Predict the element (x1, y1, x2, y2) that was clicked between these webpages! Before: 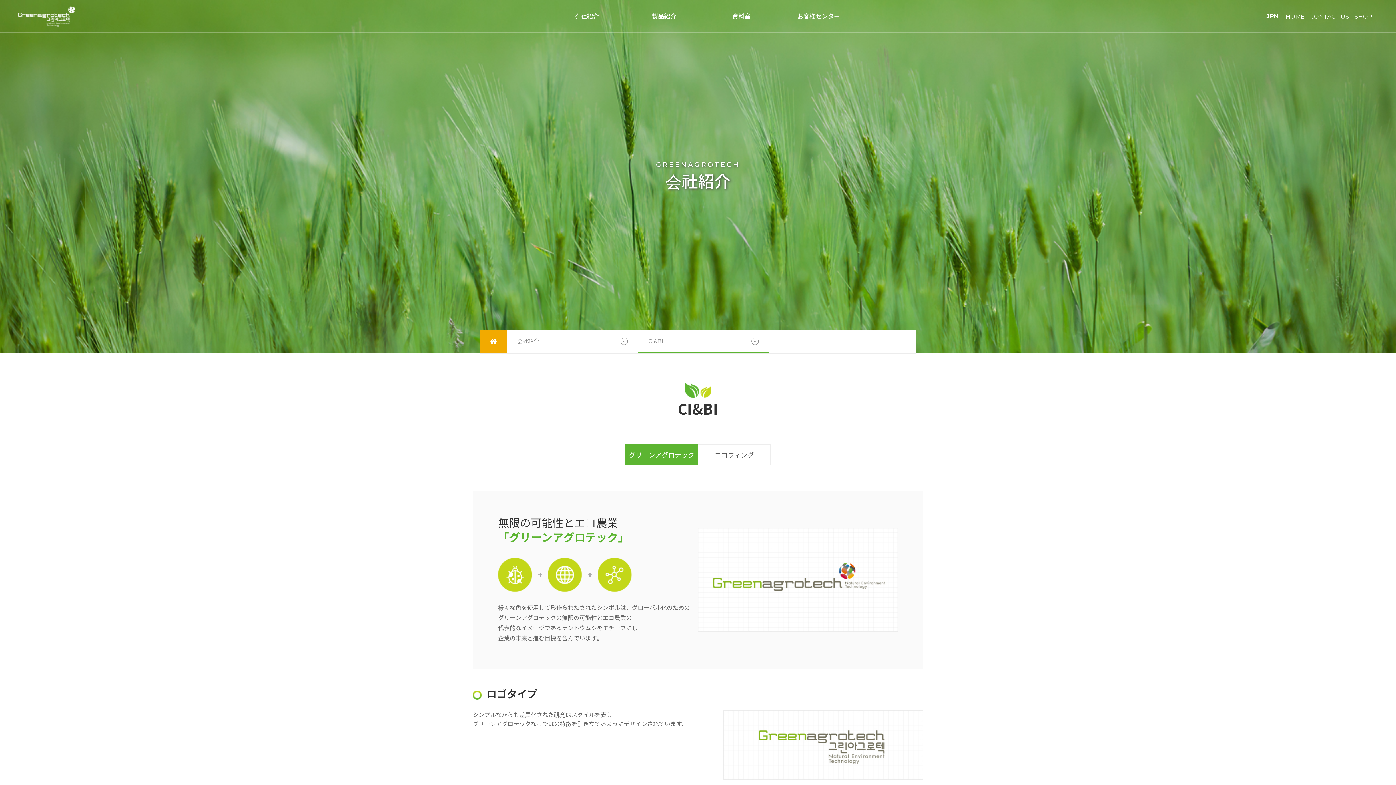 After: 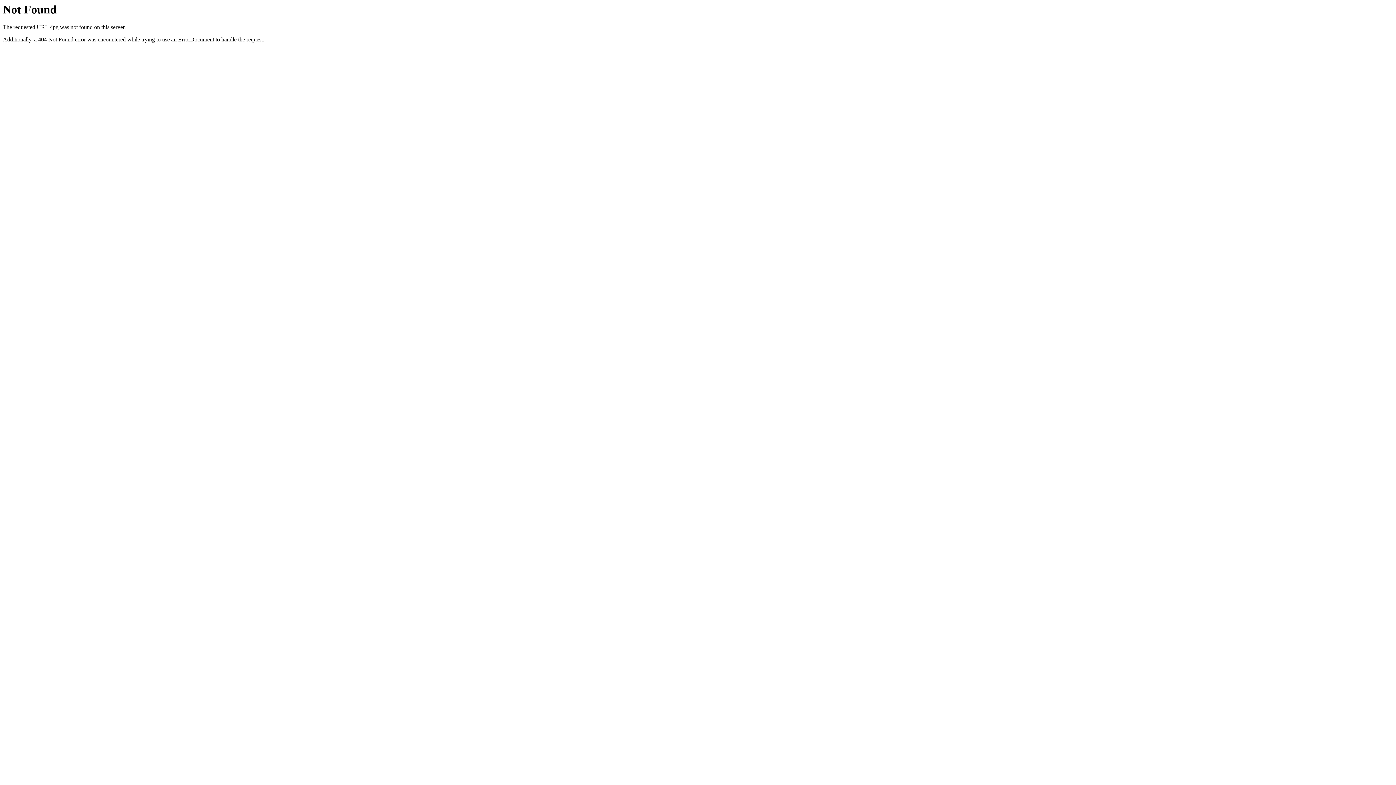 Action: label: JPN bbox: (1266, 12, 1278, 19)